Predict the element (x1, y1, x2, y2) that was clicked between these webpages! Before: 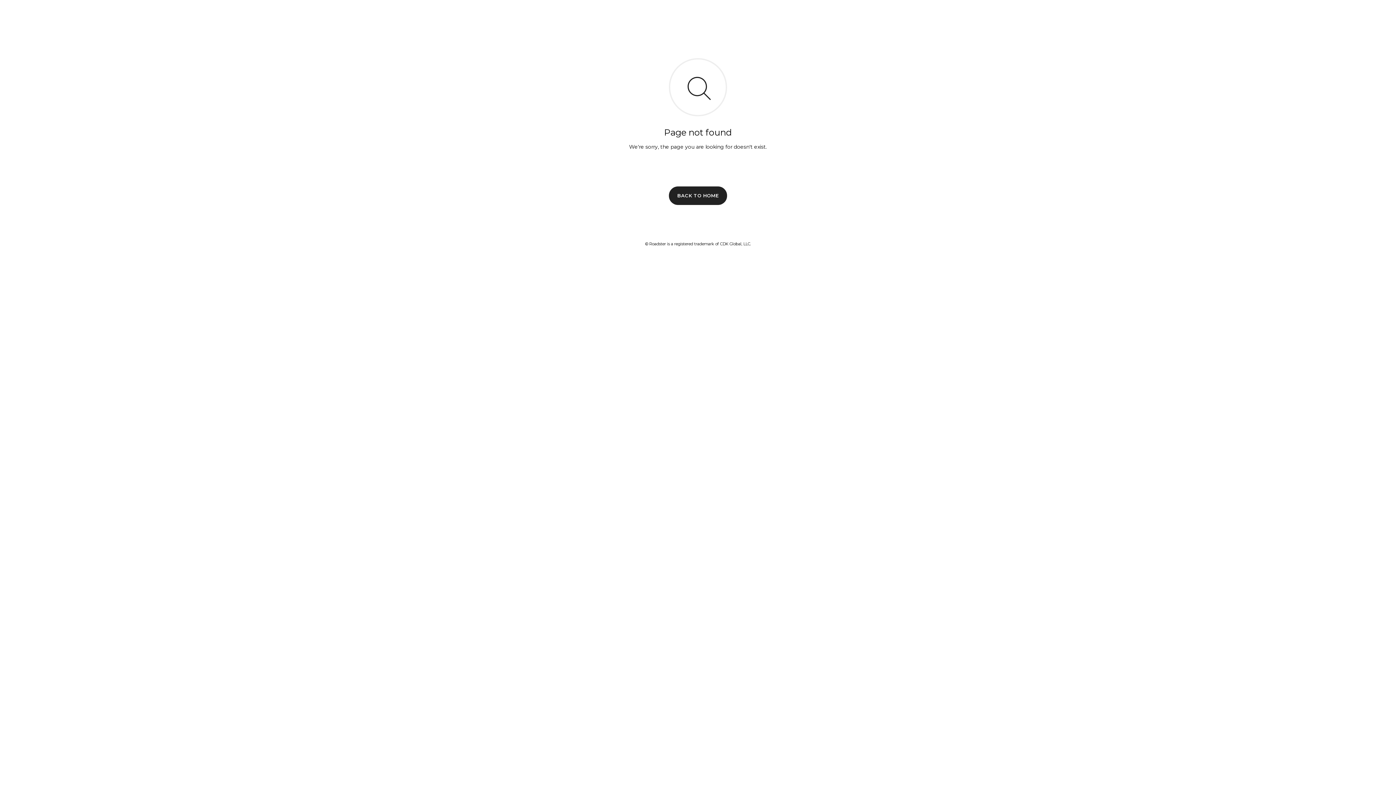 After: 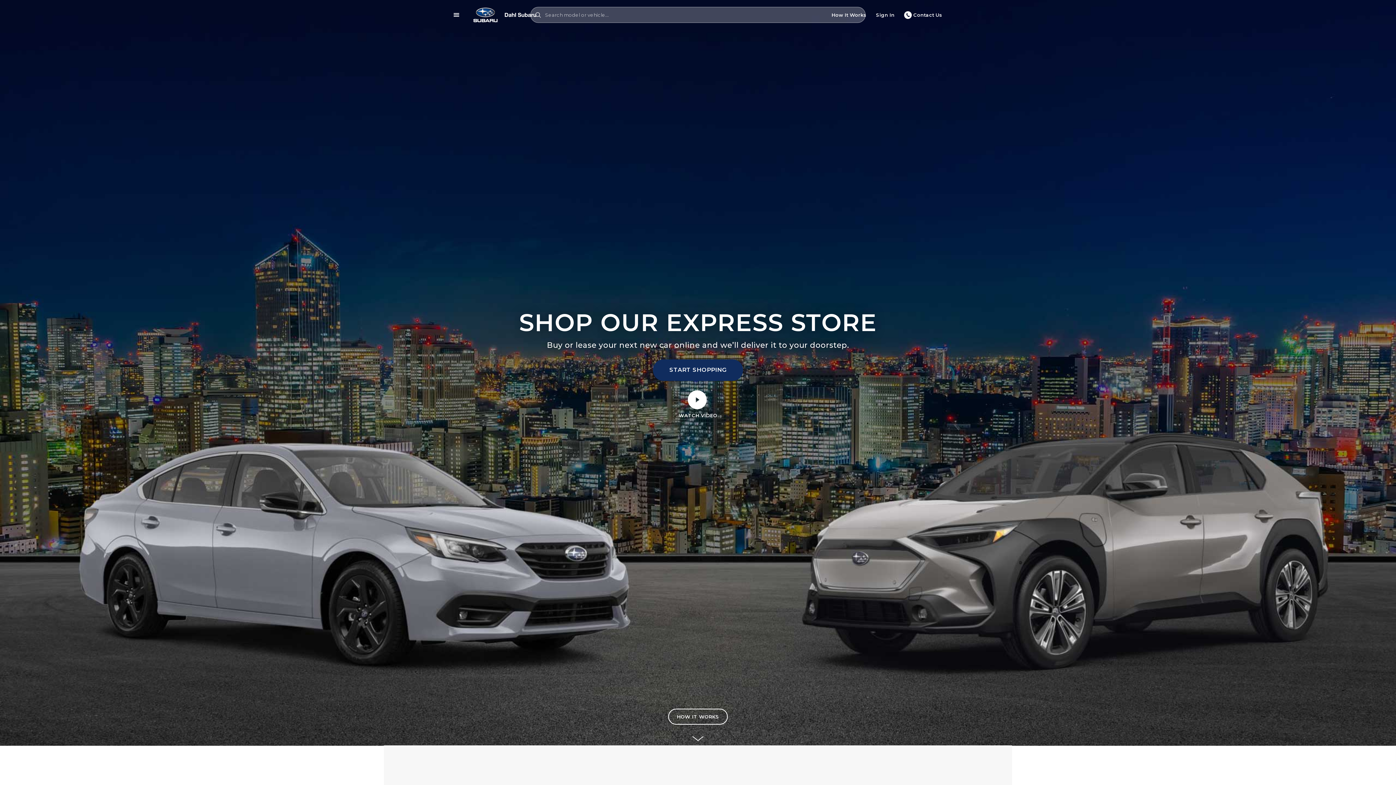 Action: label: BACK TO HOME bbox: (669, 186, 727, 204)